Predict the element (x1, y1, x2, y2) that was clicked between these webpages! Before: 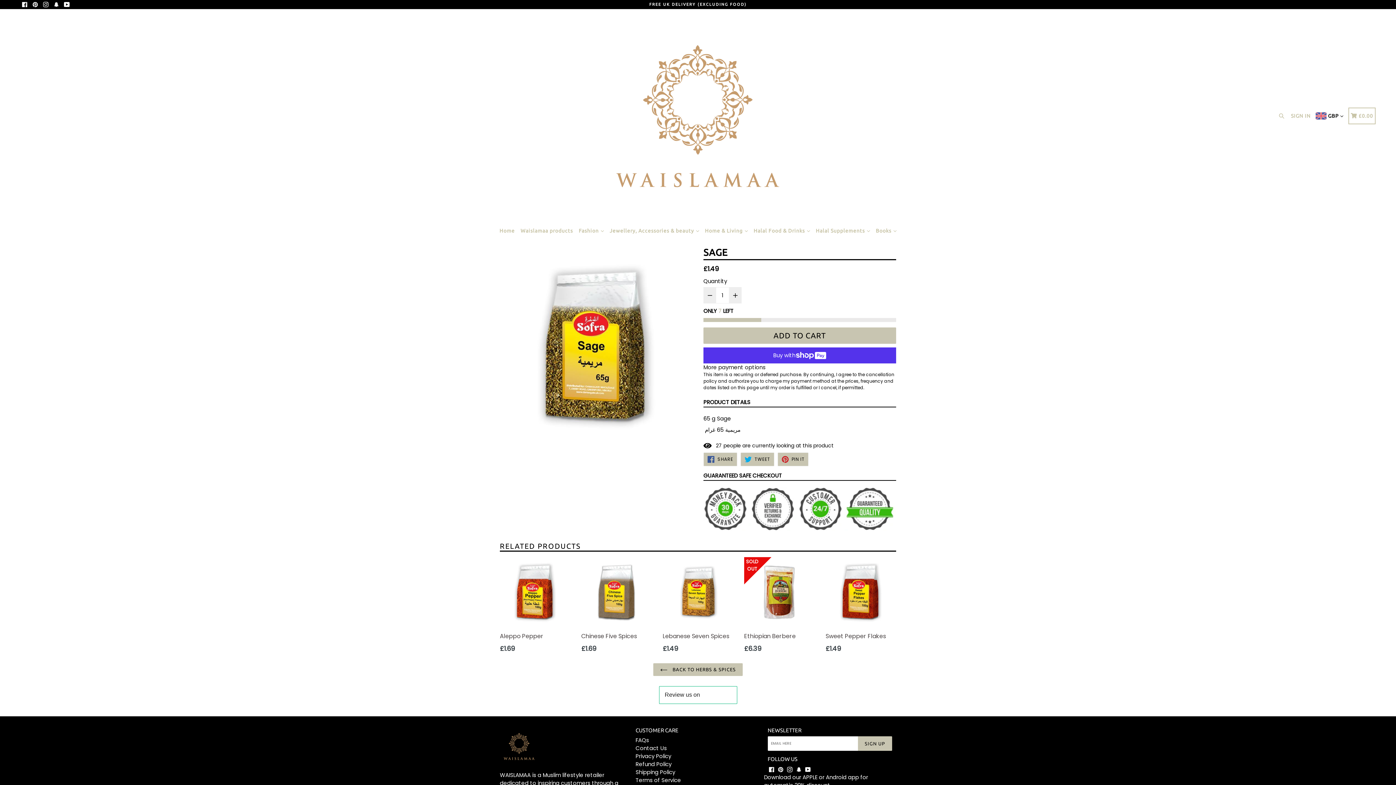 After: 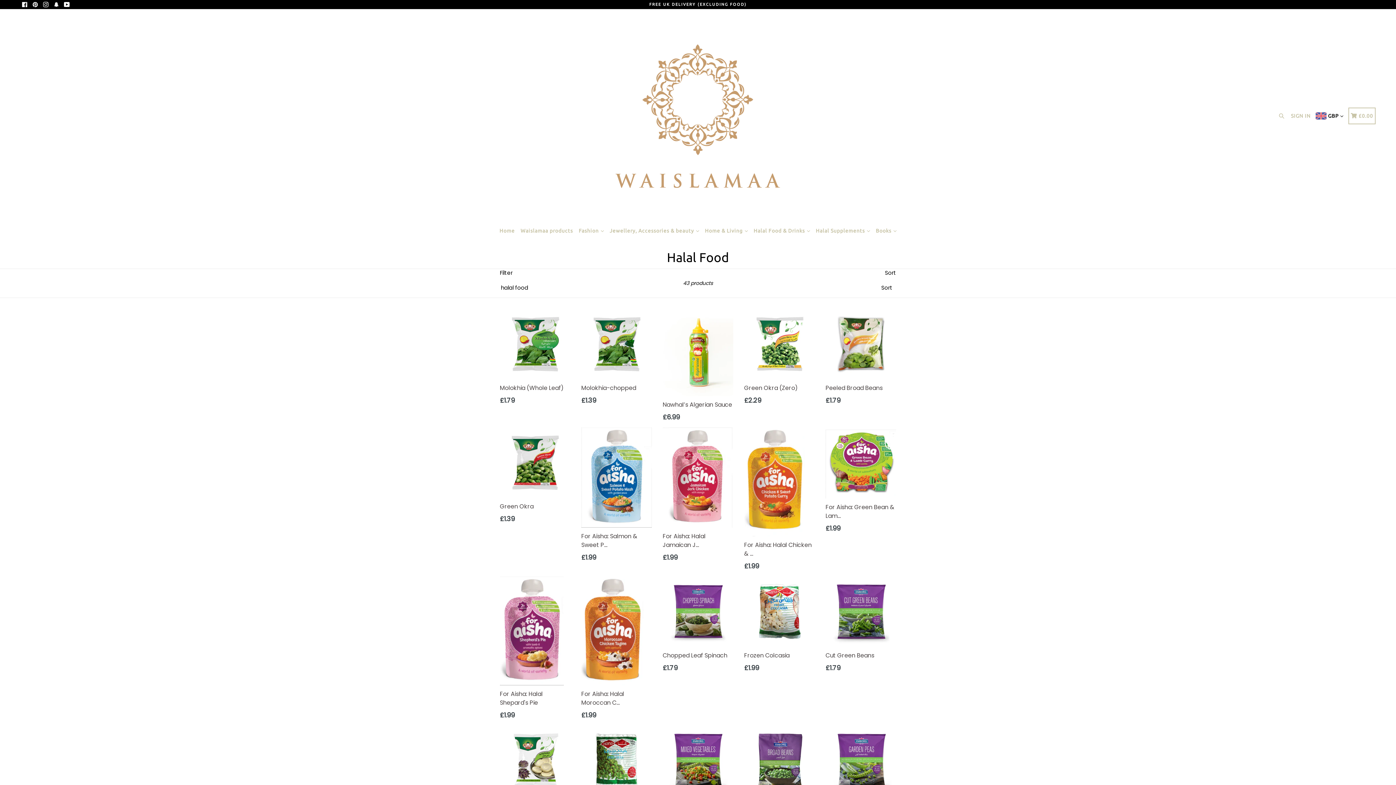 Action: bbox: (751, 223, 812, 238) label: Halal Food & Drinks 